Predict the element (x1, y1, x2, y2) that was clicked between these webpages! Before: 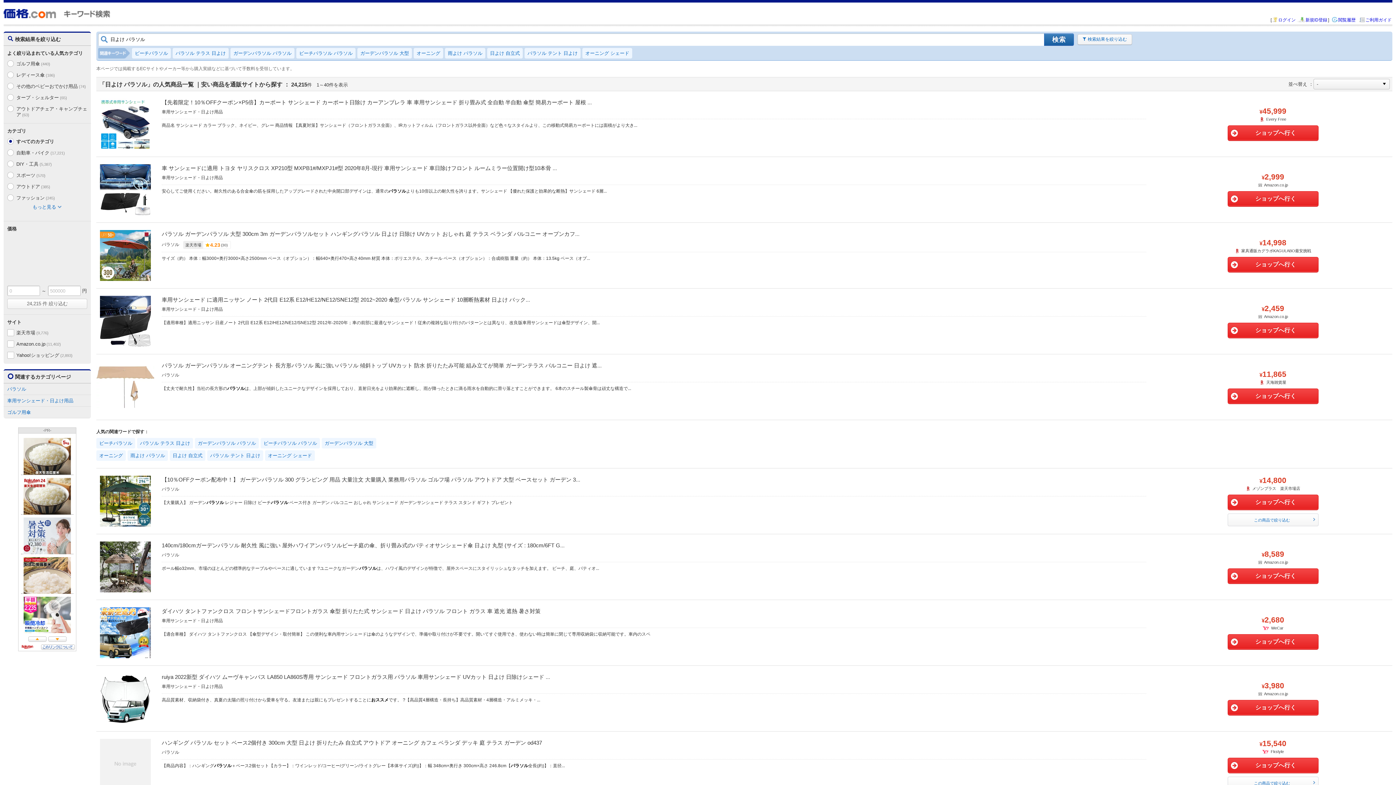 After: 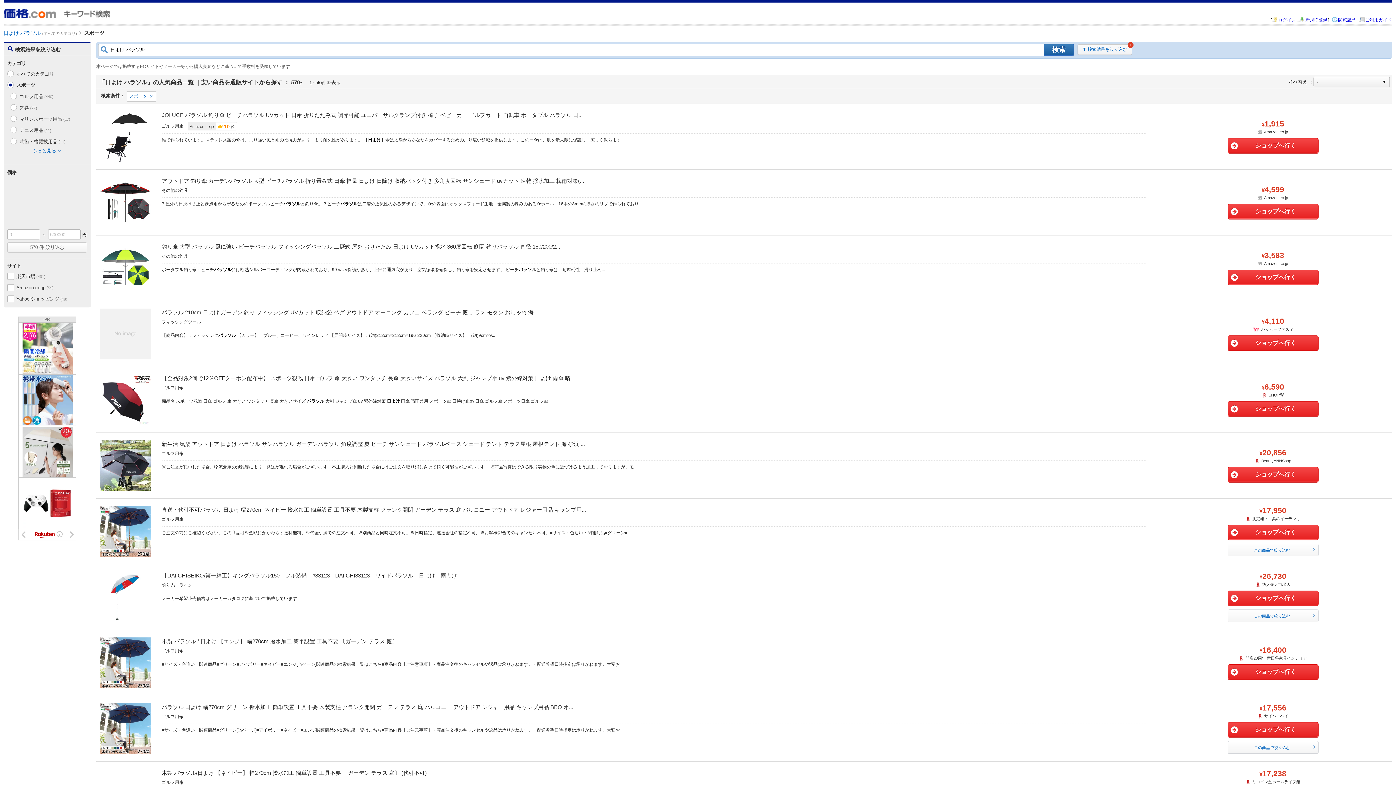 Action: label: スポーツ(570) bbox: (16, 172, 88, 178)